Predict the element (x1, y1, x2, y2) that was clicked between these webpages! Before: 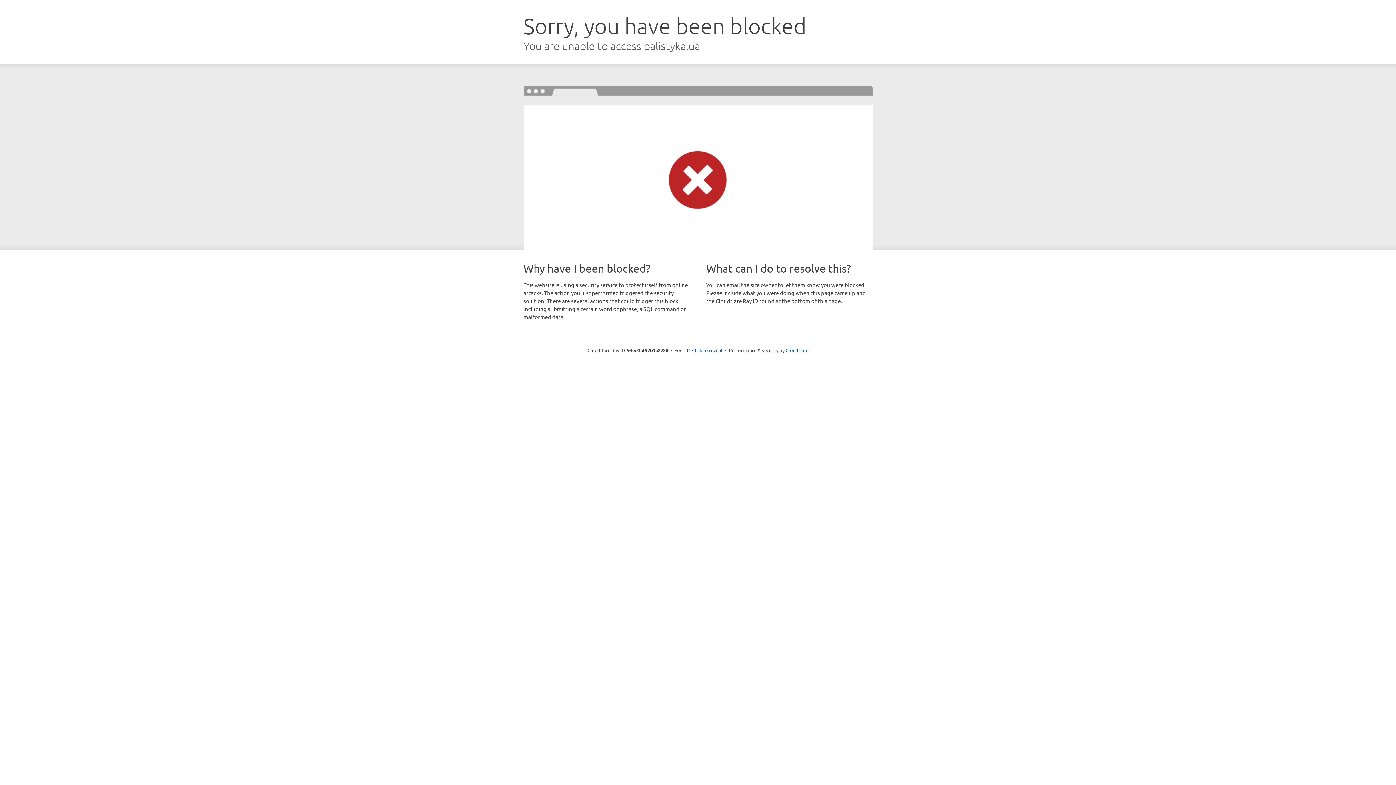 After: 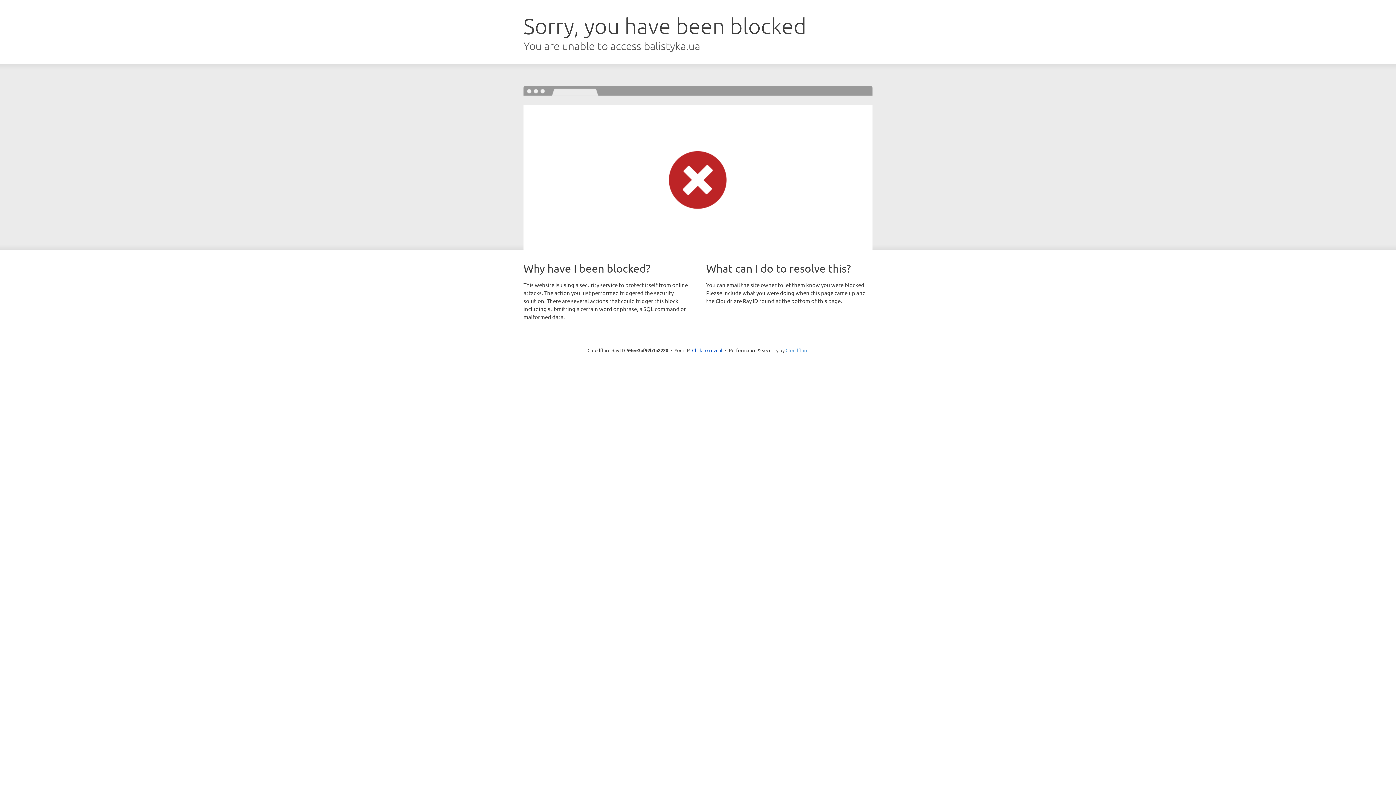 Action: label: Cloudflare bbox: (785, 347, 808, 353)